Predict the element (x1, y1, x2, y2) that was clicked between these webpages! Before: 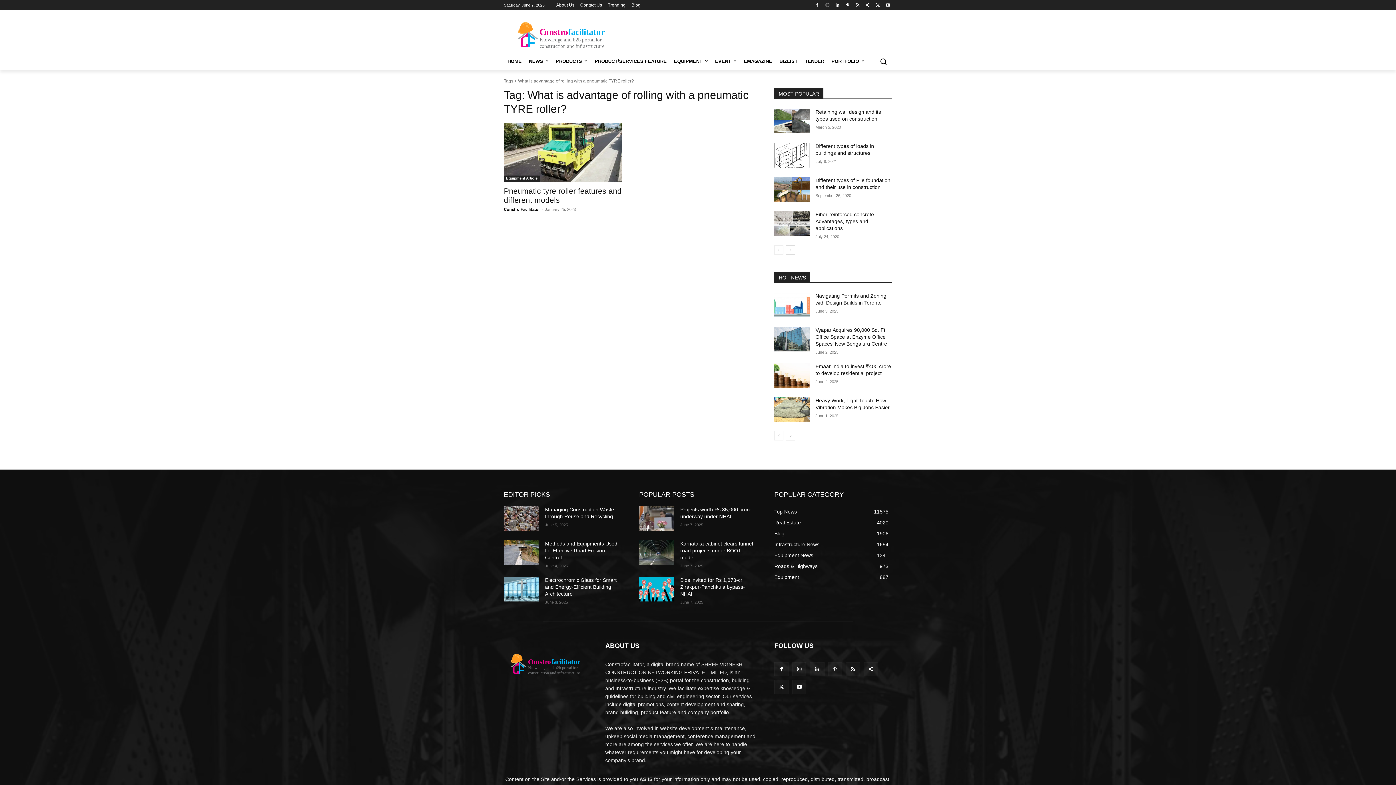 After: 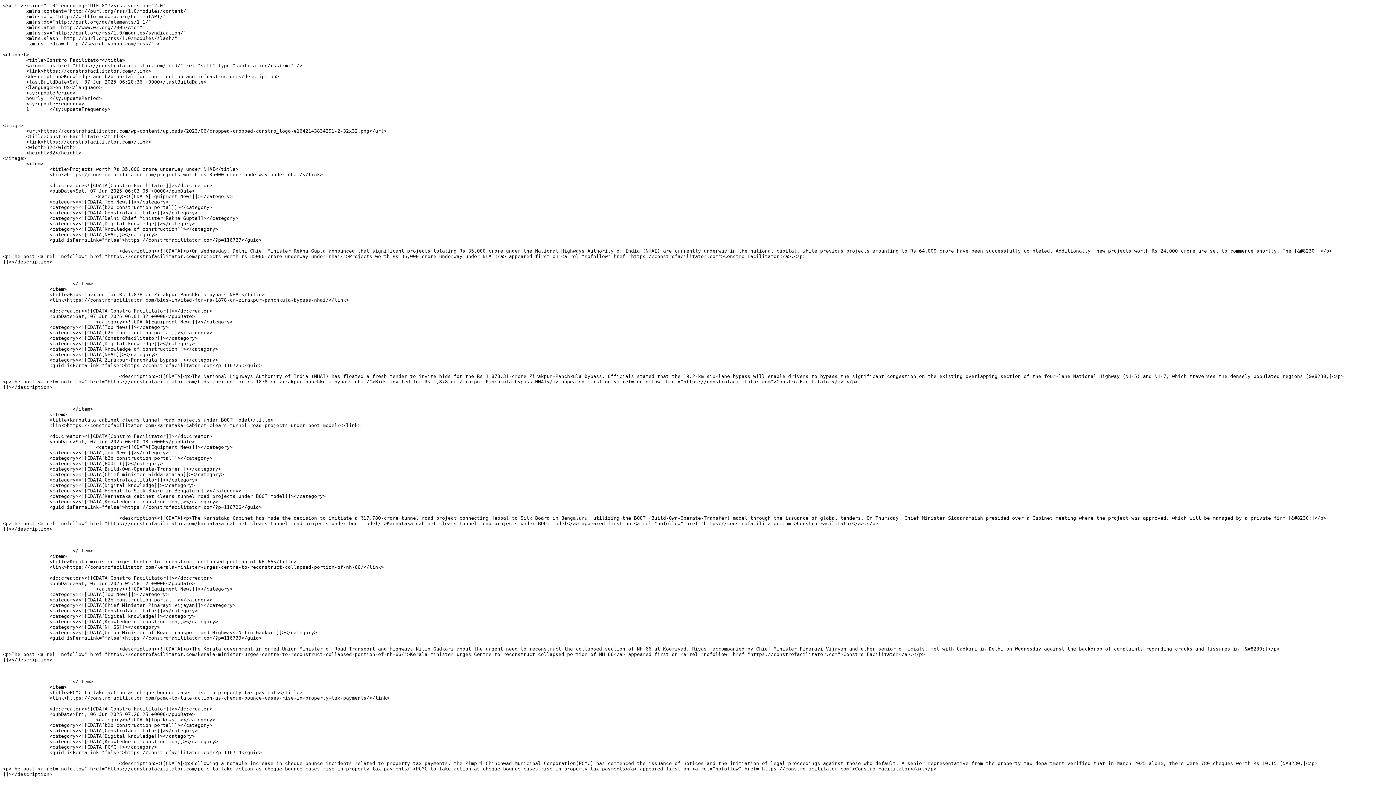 Action: bbox: (853, 0, 862, 9)